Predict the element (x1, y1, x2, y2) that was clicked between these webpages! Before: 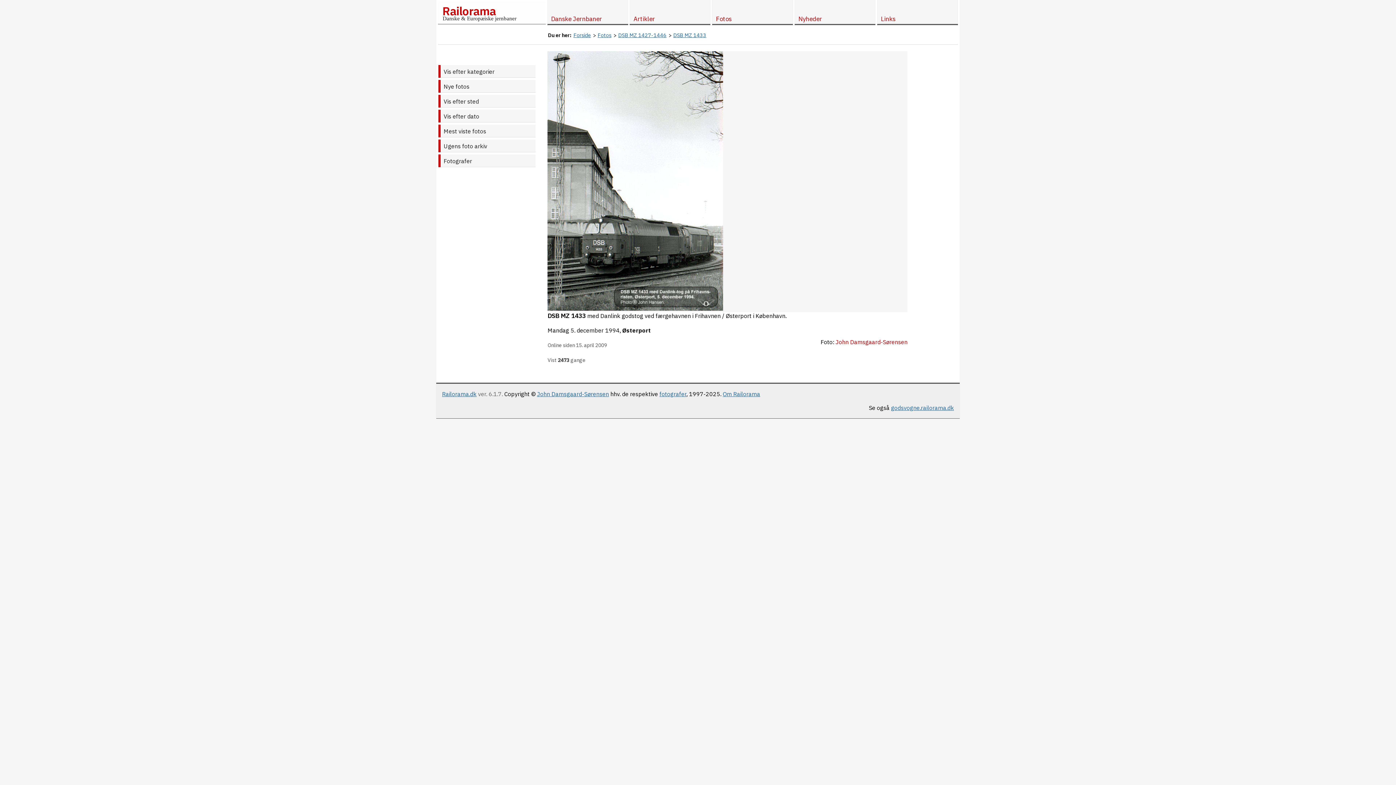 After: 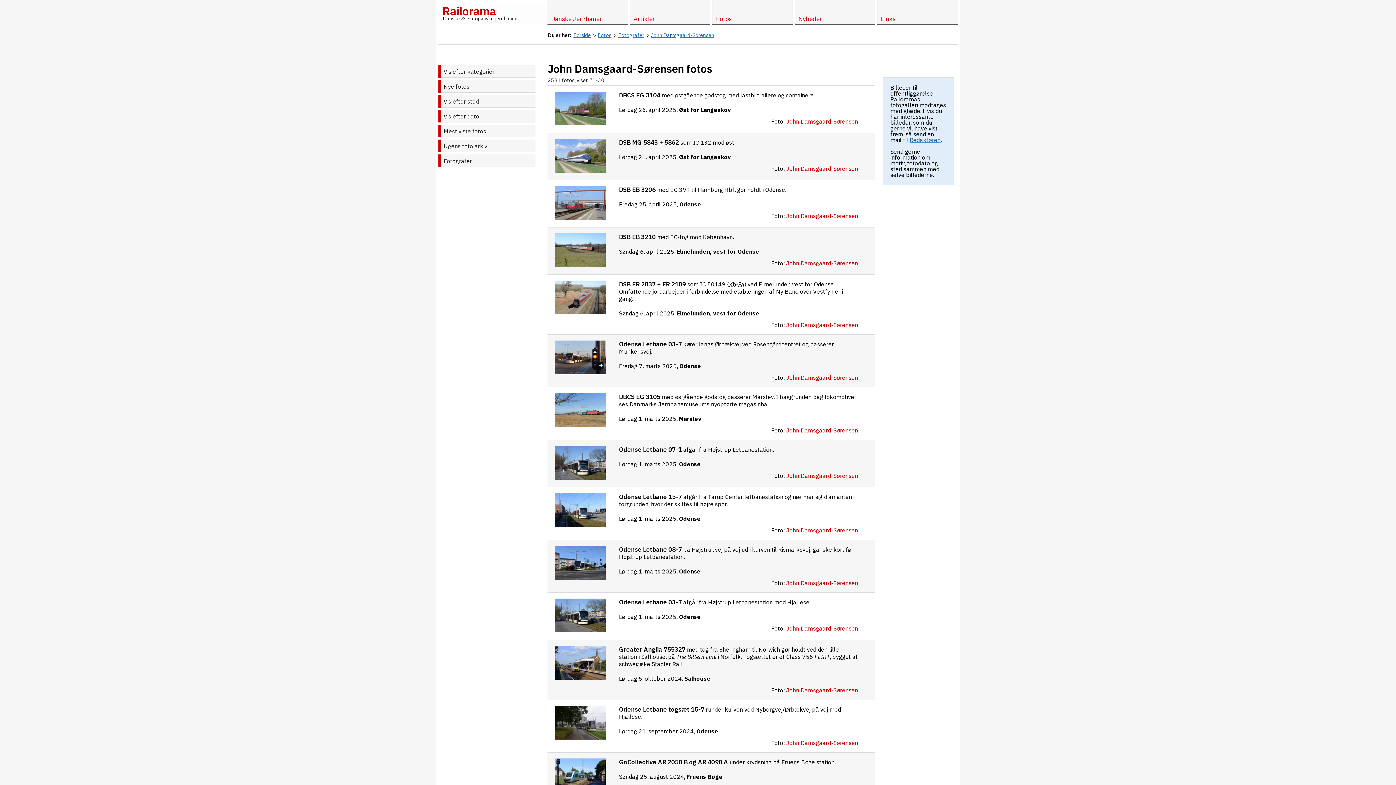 Action: label: John Damsgaard-Sørensen bbox: (835, 338, 907, 345)